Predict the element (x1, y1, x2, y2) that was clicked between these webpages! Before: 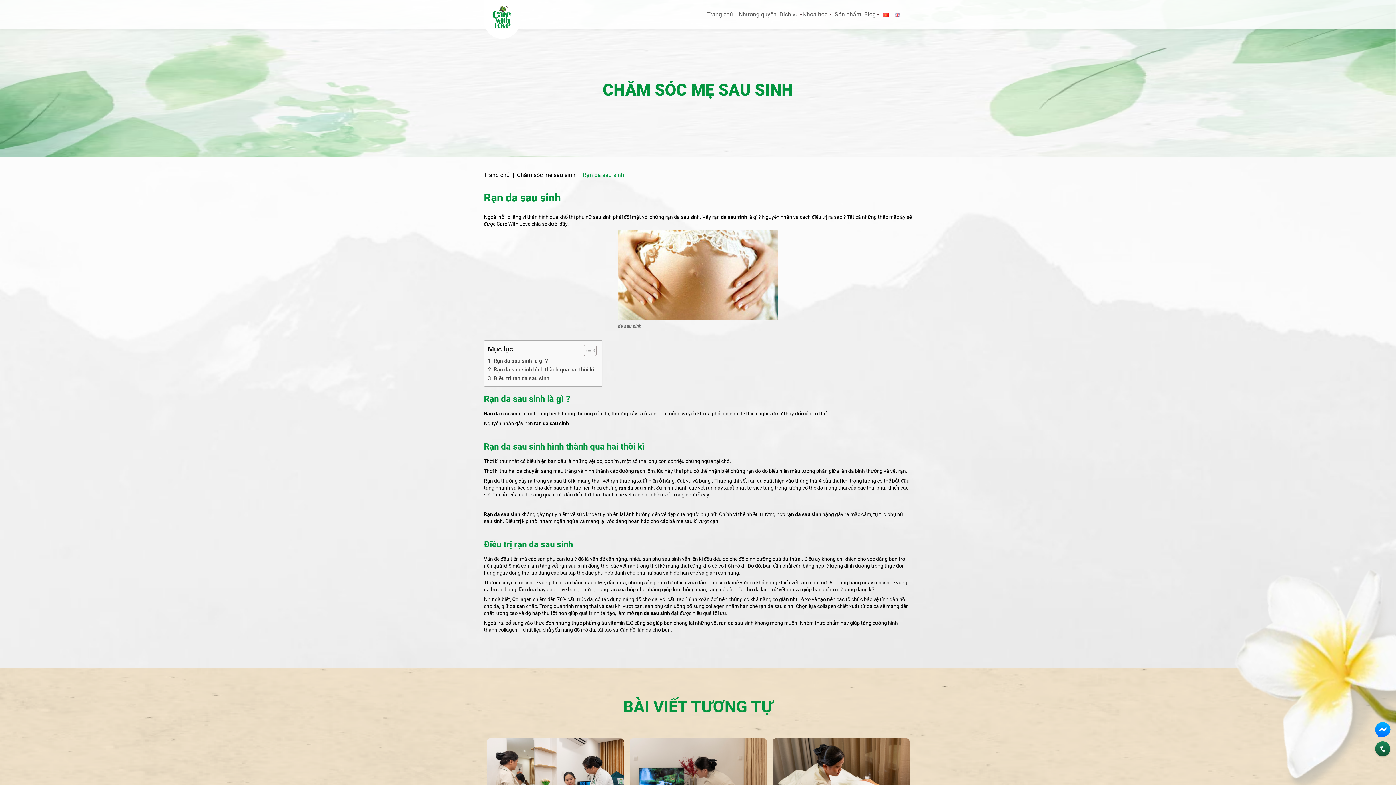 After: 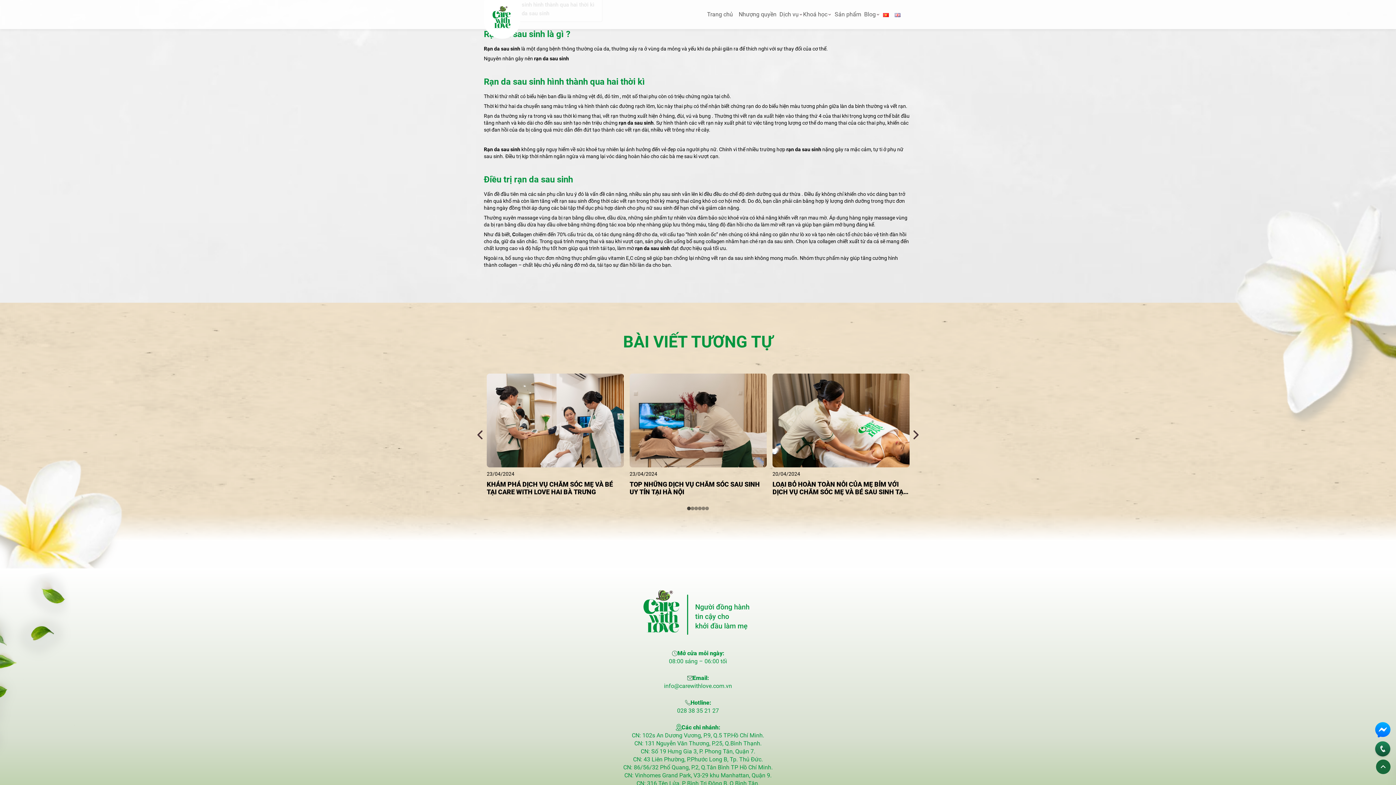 Action: label: Rạn da sau sinh là gì ? bbox: (488, 356, 548, 365)